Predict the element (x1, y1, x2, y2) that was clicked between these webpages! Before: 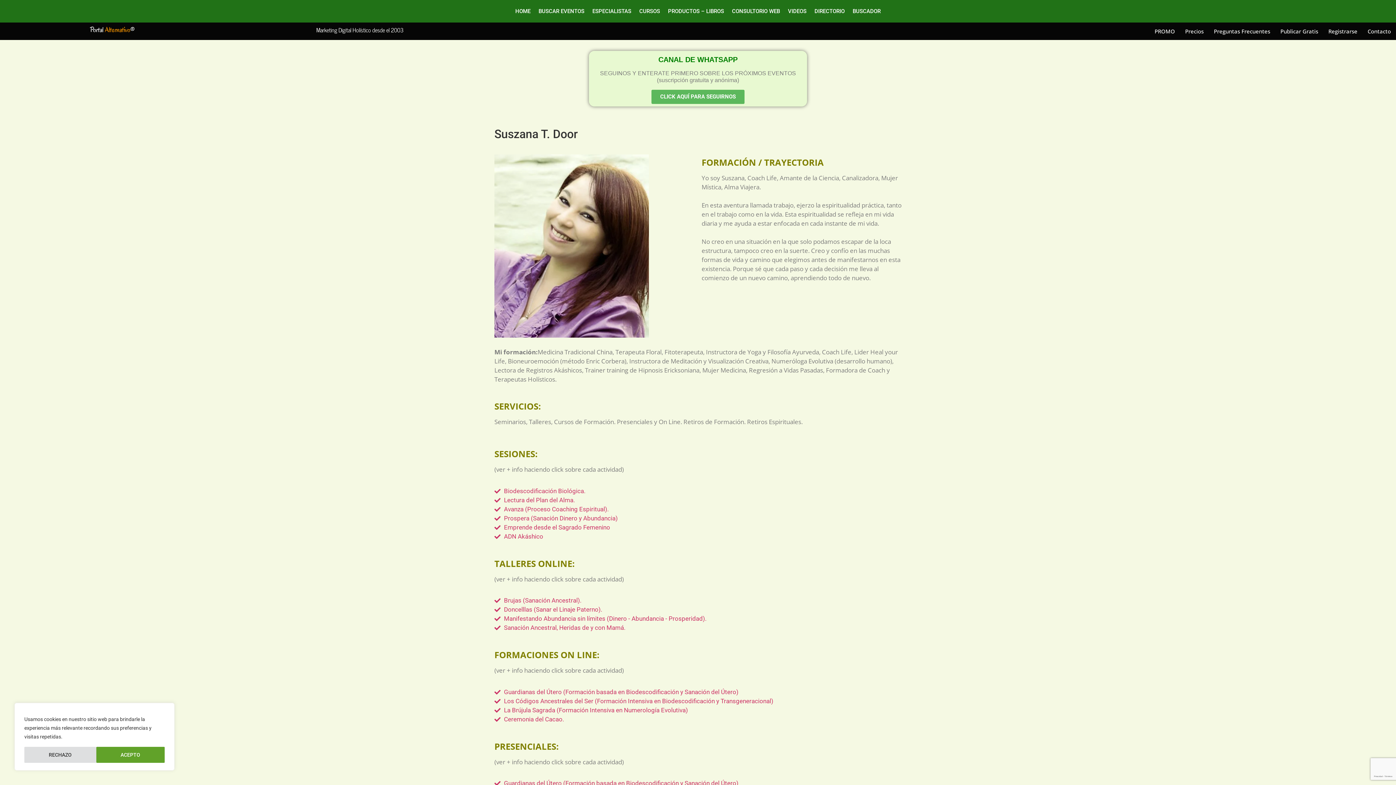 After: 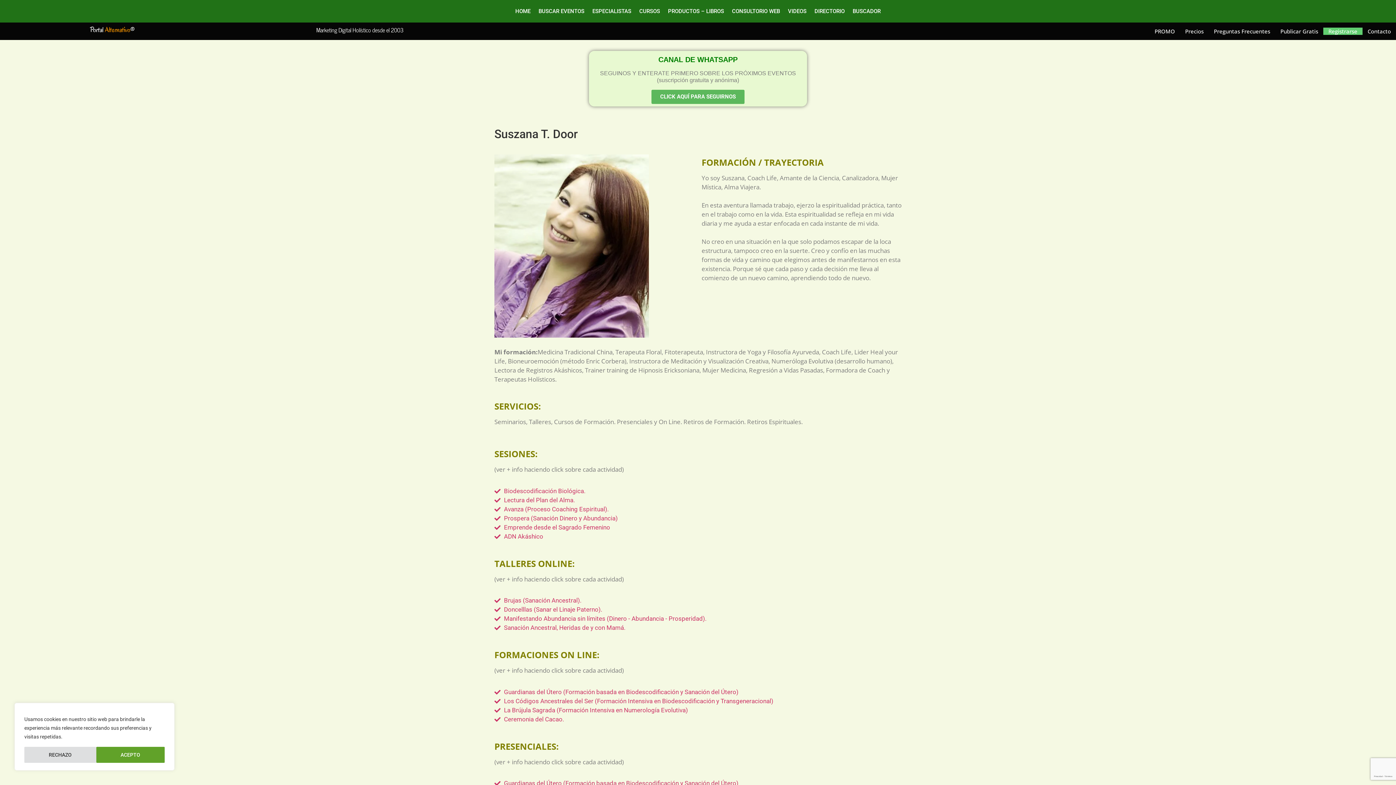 Action: label: Registrarse bbox: (1323, 27, 1362, 34)